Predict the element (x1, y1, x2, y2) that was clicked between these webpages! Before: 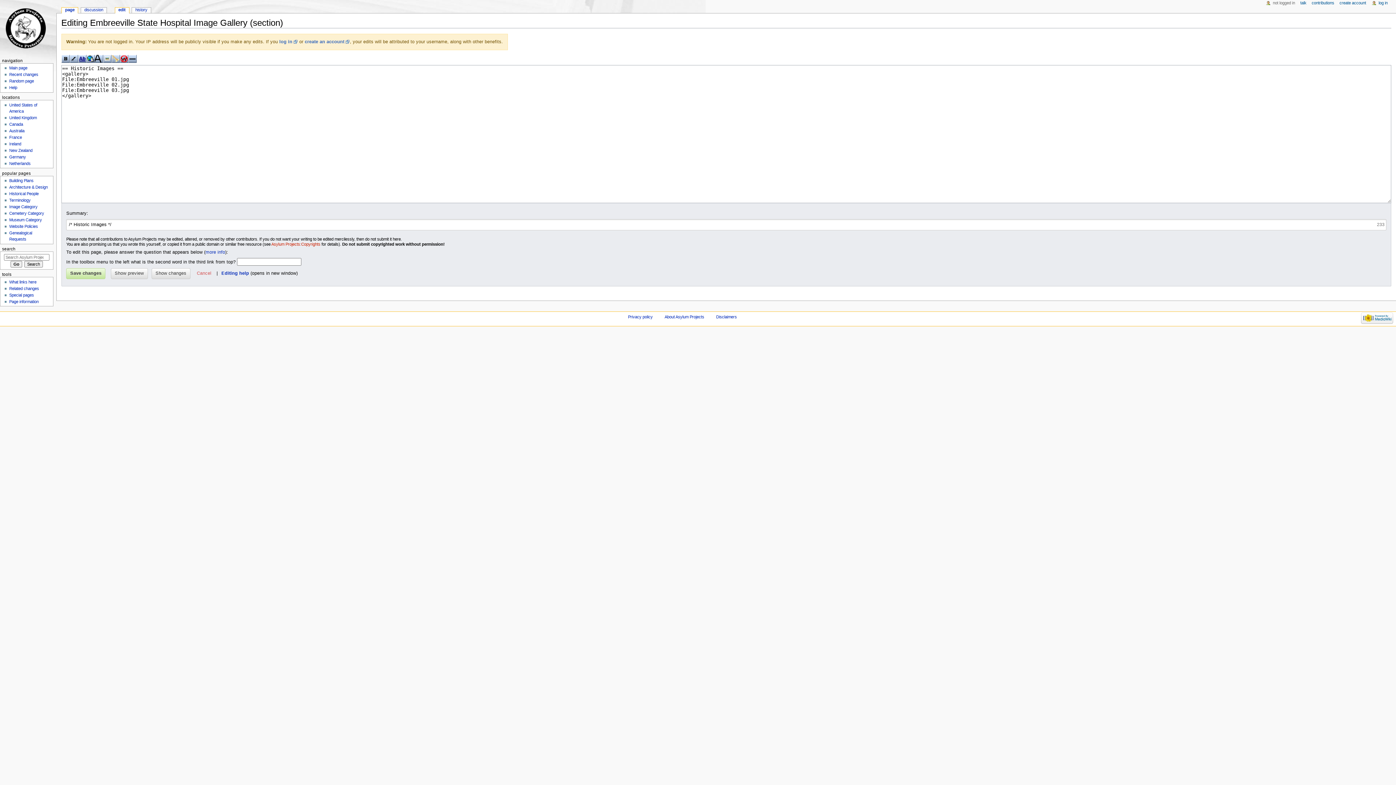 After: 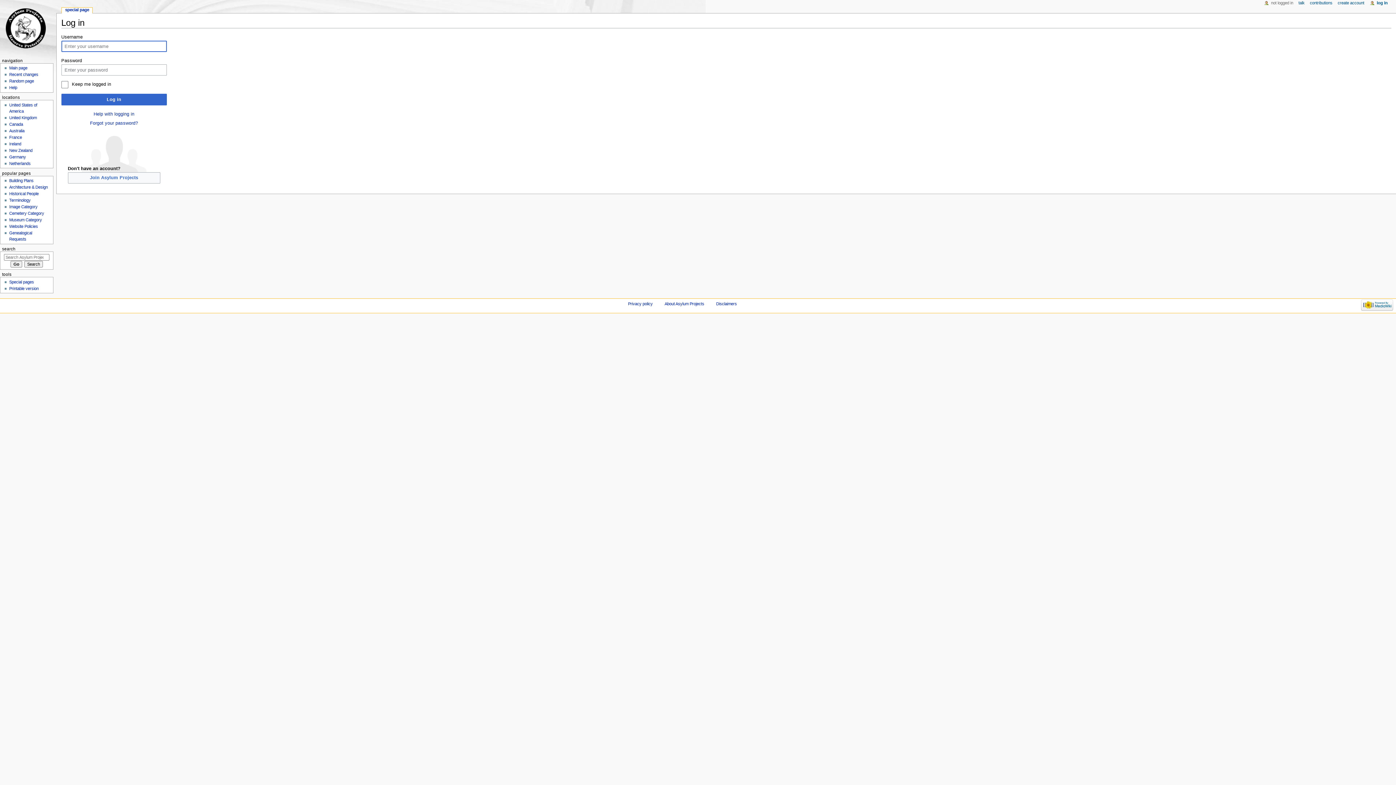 Action: label: log in bbox: (279, 39, 297, 44)